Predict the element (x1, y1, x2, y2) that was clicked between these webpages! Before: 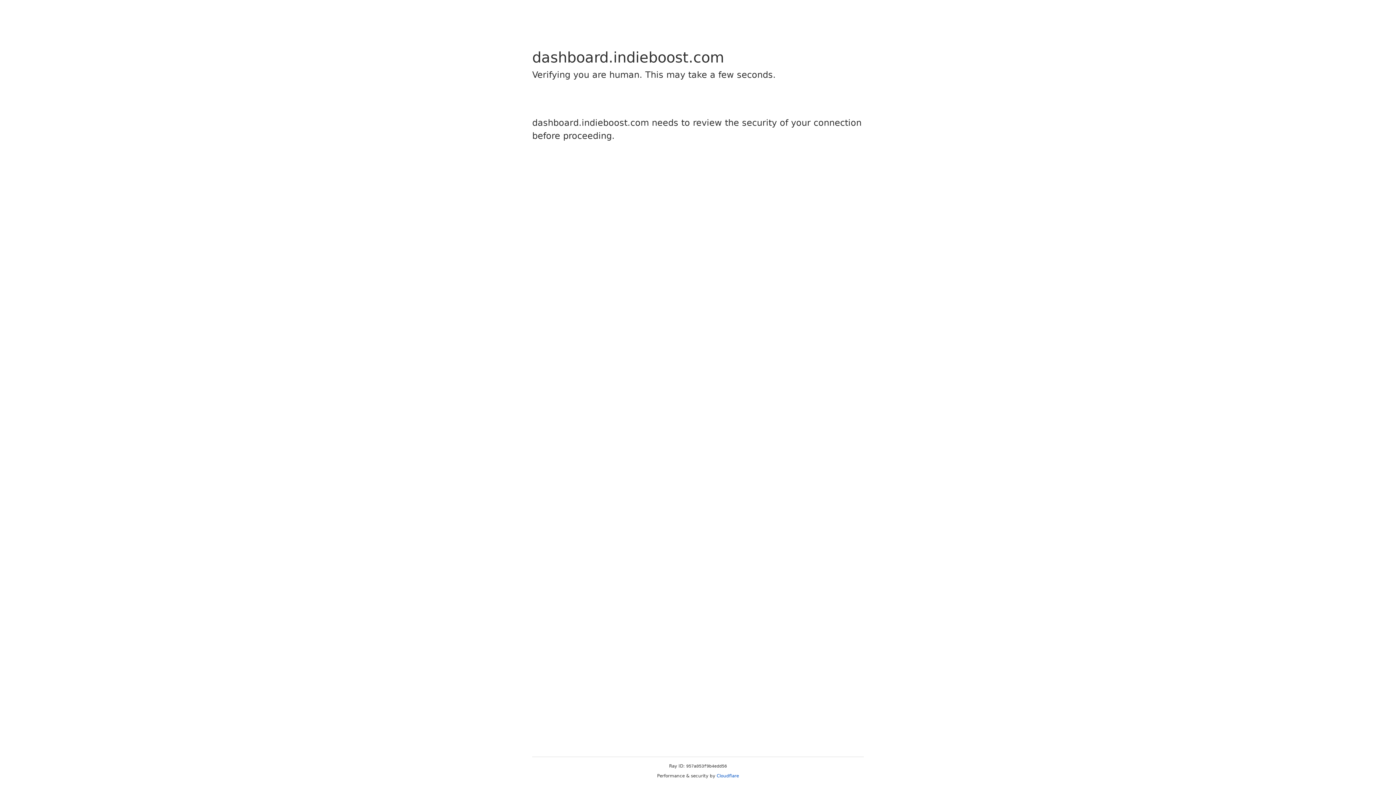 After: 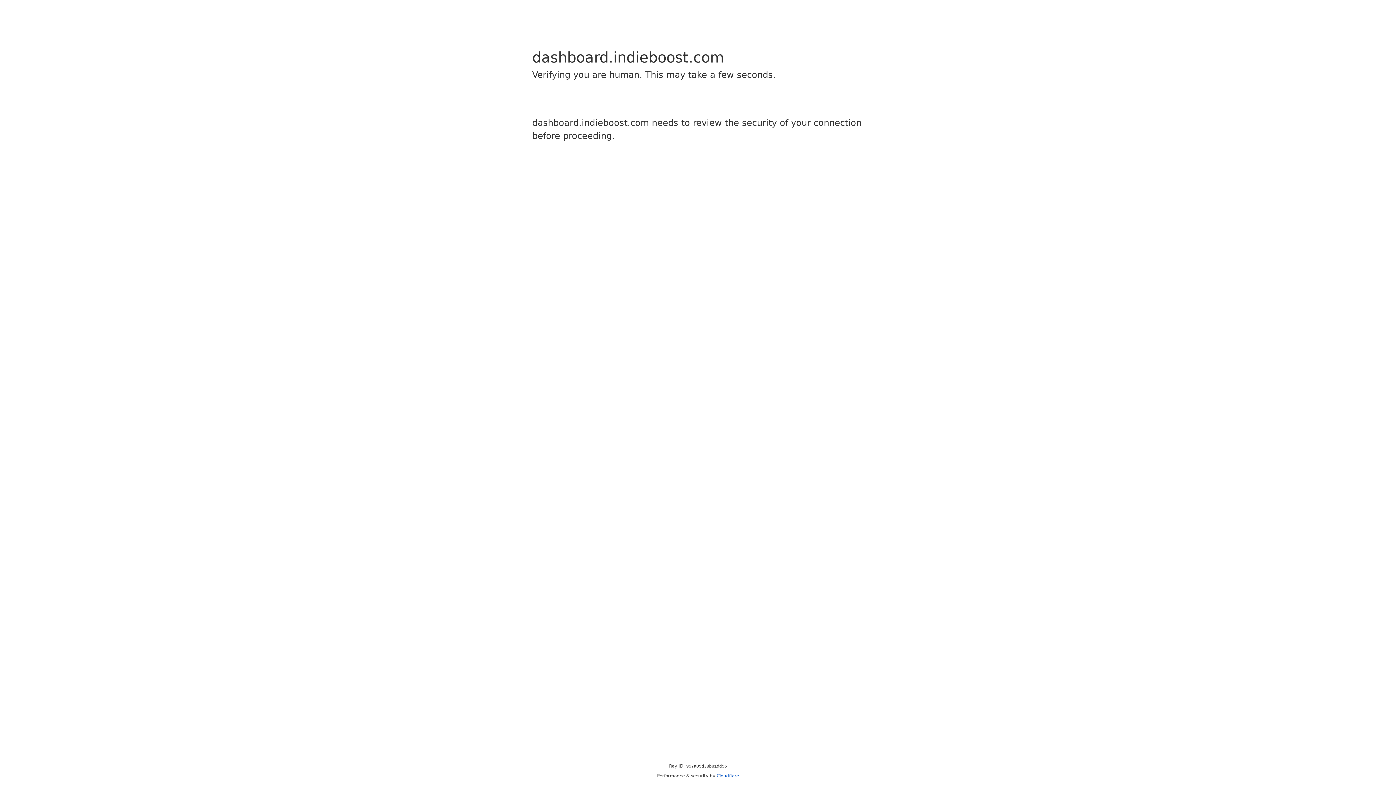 Action: bbox: (716, 773, 739, 778) label: Cloudflare